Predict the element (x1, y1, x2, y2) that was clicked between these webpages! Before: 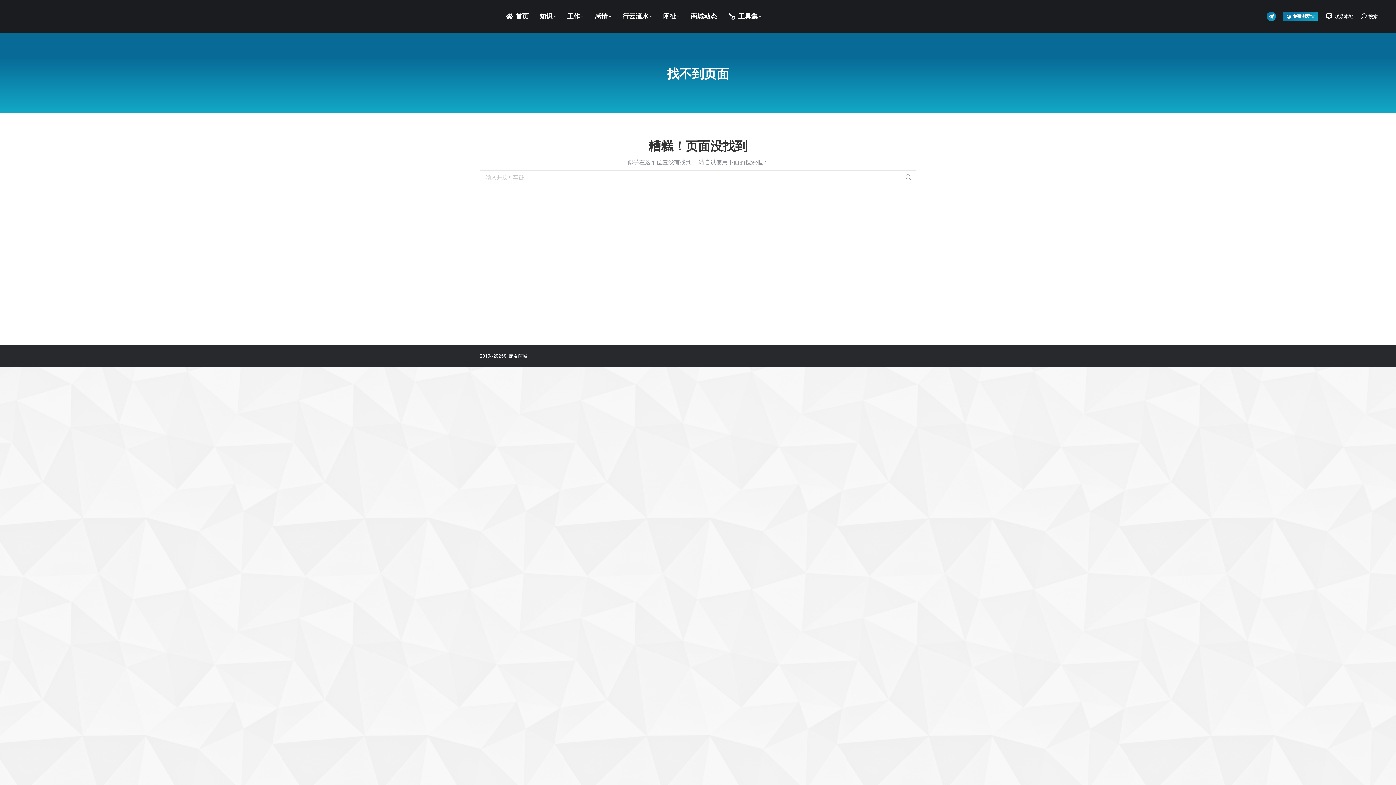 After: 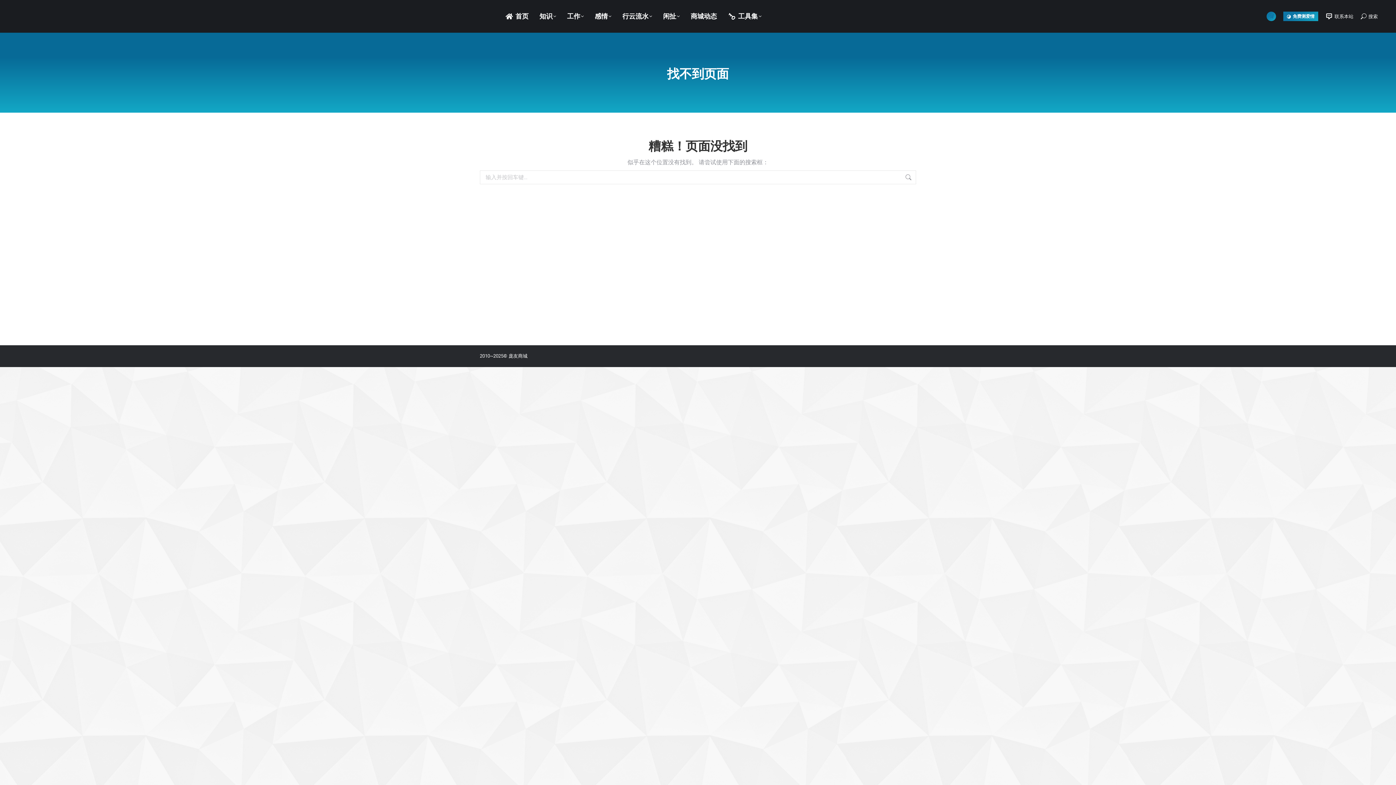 Action: label: Telegram page opens in new window bbox: (1266, 11, 1276, 20)